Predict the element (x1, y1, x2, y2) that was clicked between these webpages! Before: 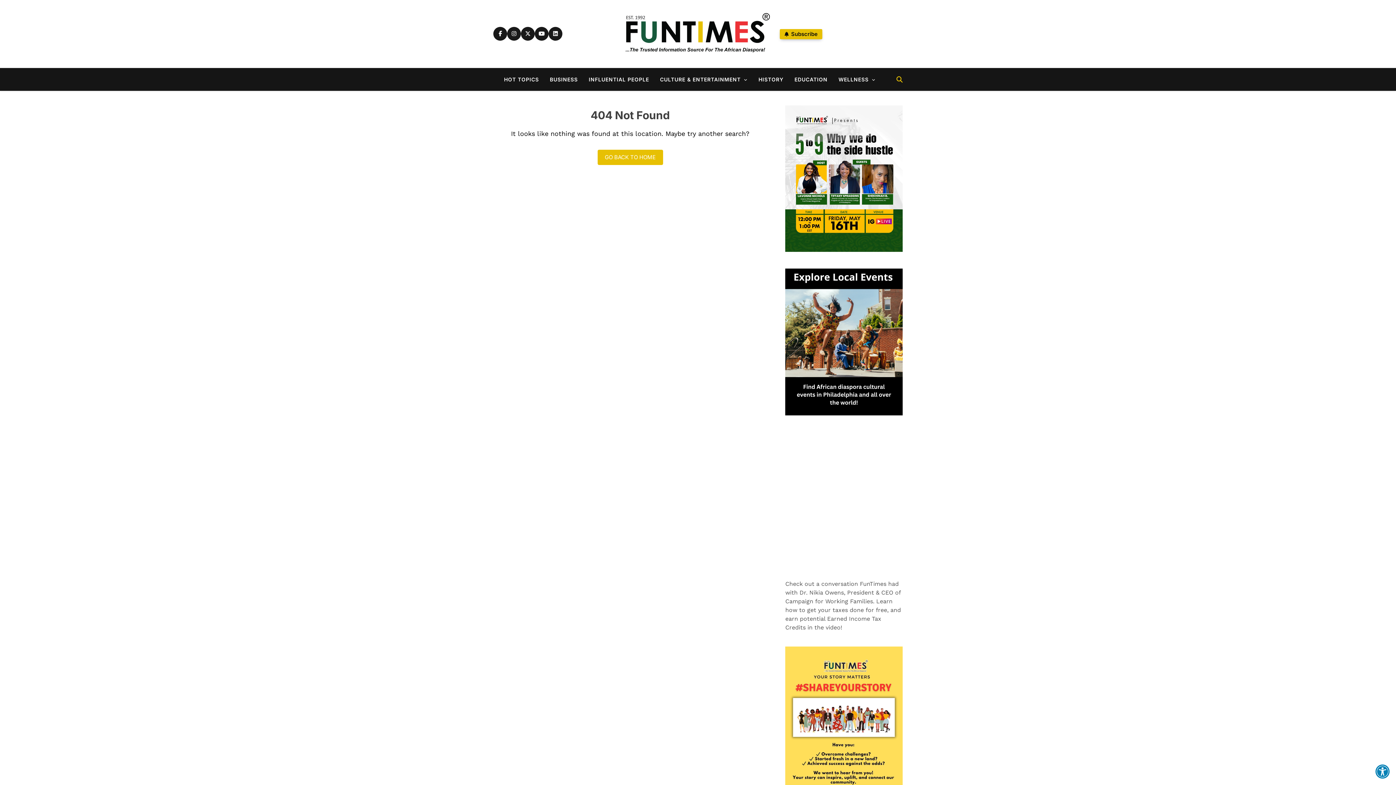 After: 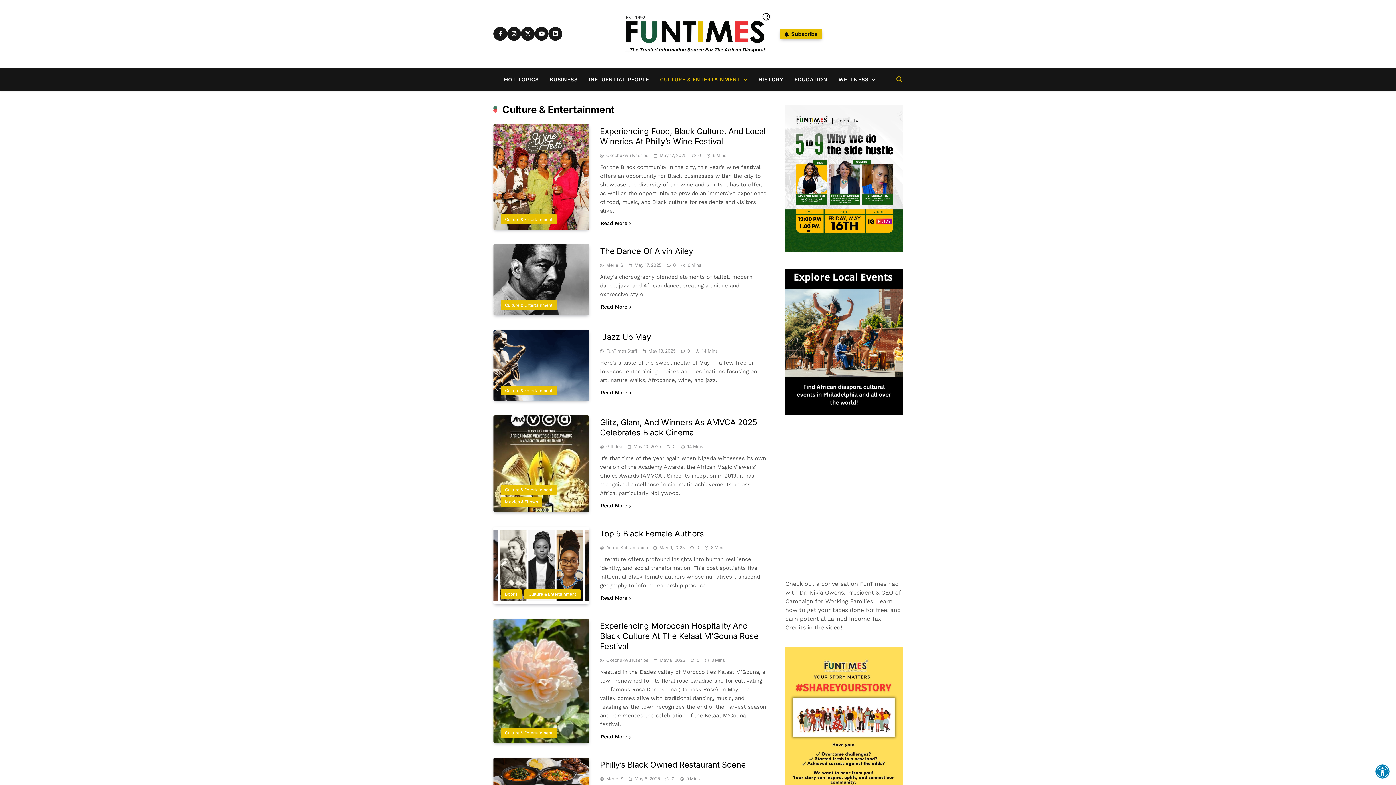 Action: bbox: (654, 68, 753, 90) label: CULTURE & ENTERTAINMENT